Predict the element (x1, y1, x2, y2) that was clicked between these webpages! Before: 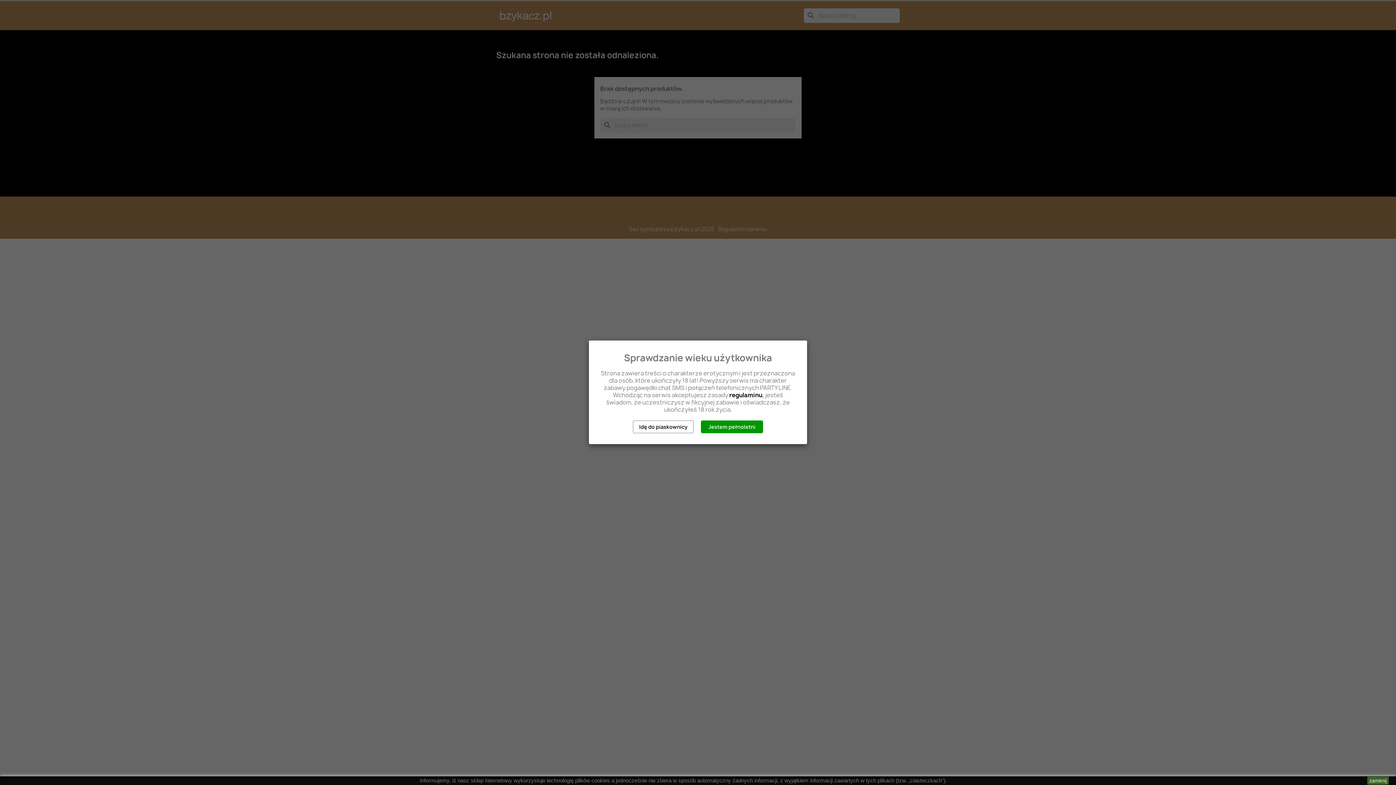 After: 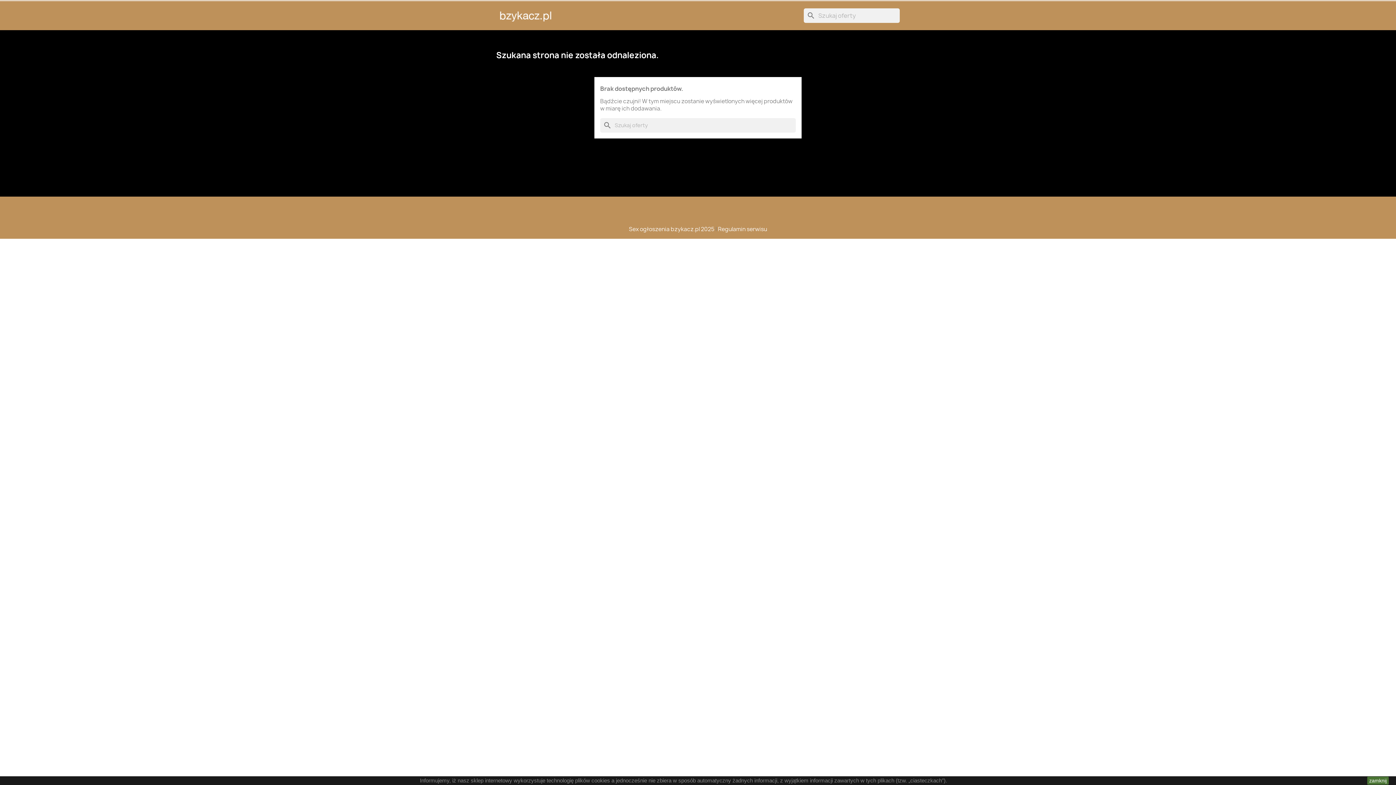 Action: bbox: (701, 420, 763, 433) label: Jestem pełnoletni